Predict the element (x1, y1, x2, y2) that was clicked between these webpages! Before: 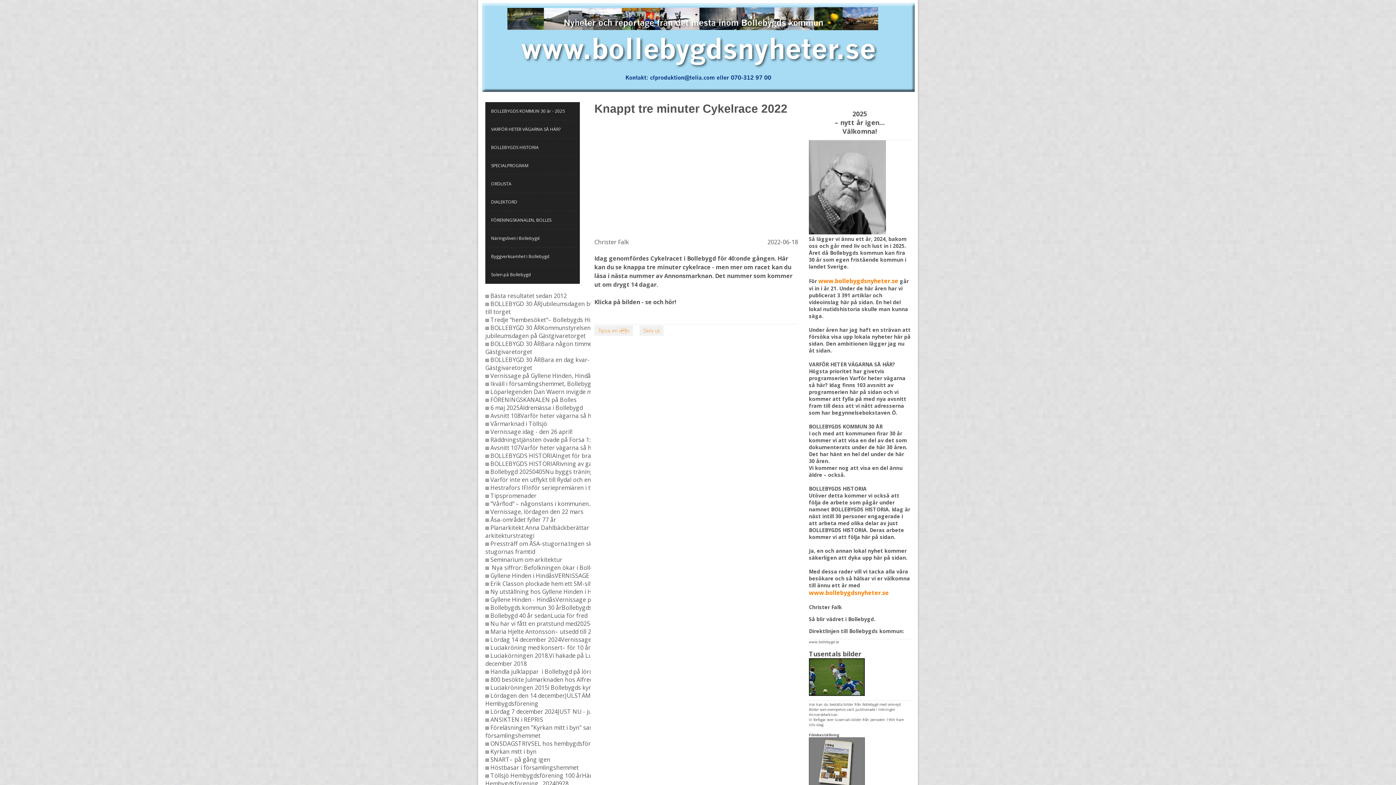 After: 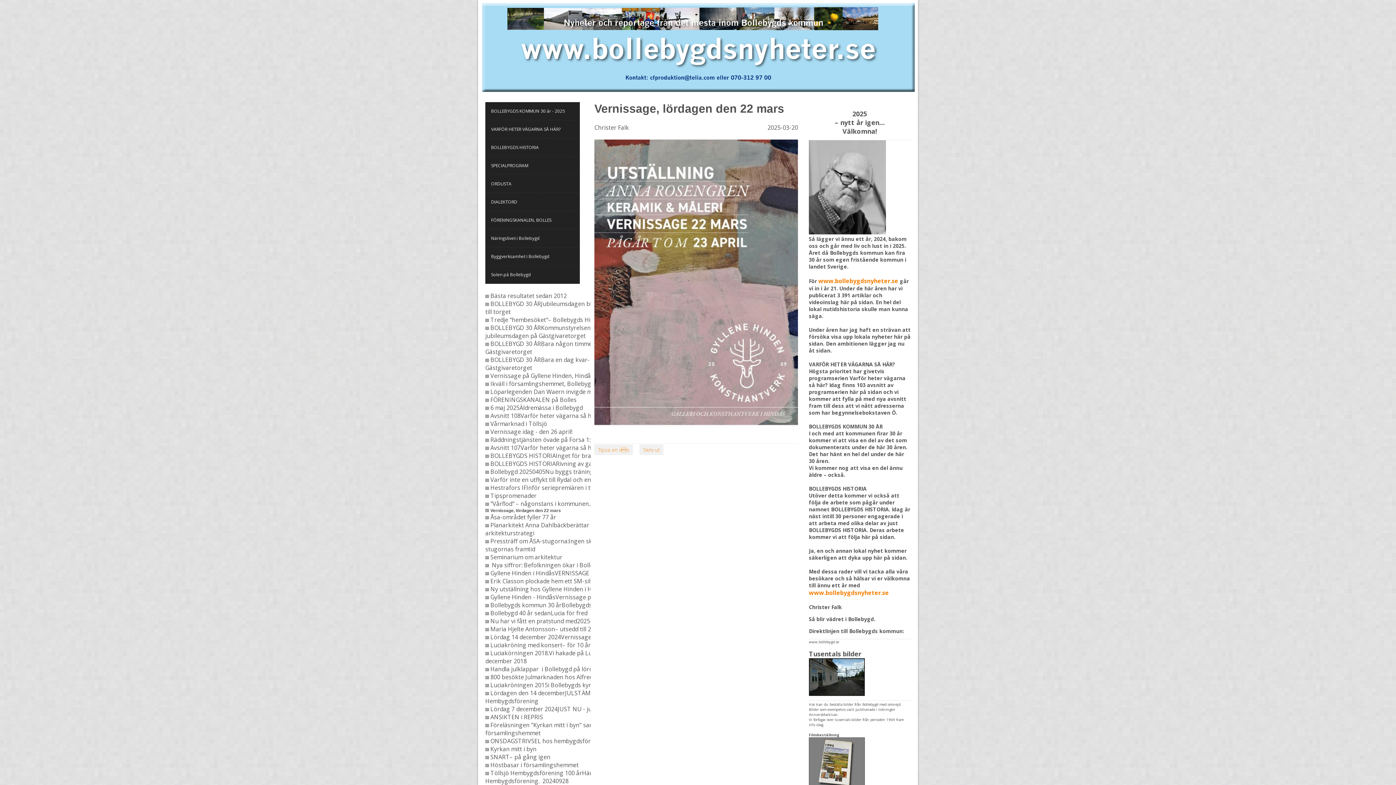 Action: bbox: (490, 508, 583, 516) label: Vernissage, lördagen den 22 mars